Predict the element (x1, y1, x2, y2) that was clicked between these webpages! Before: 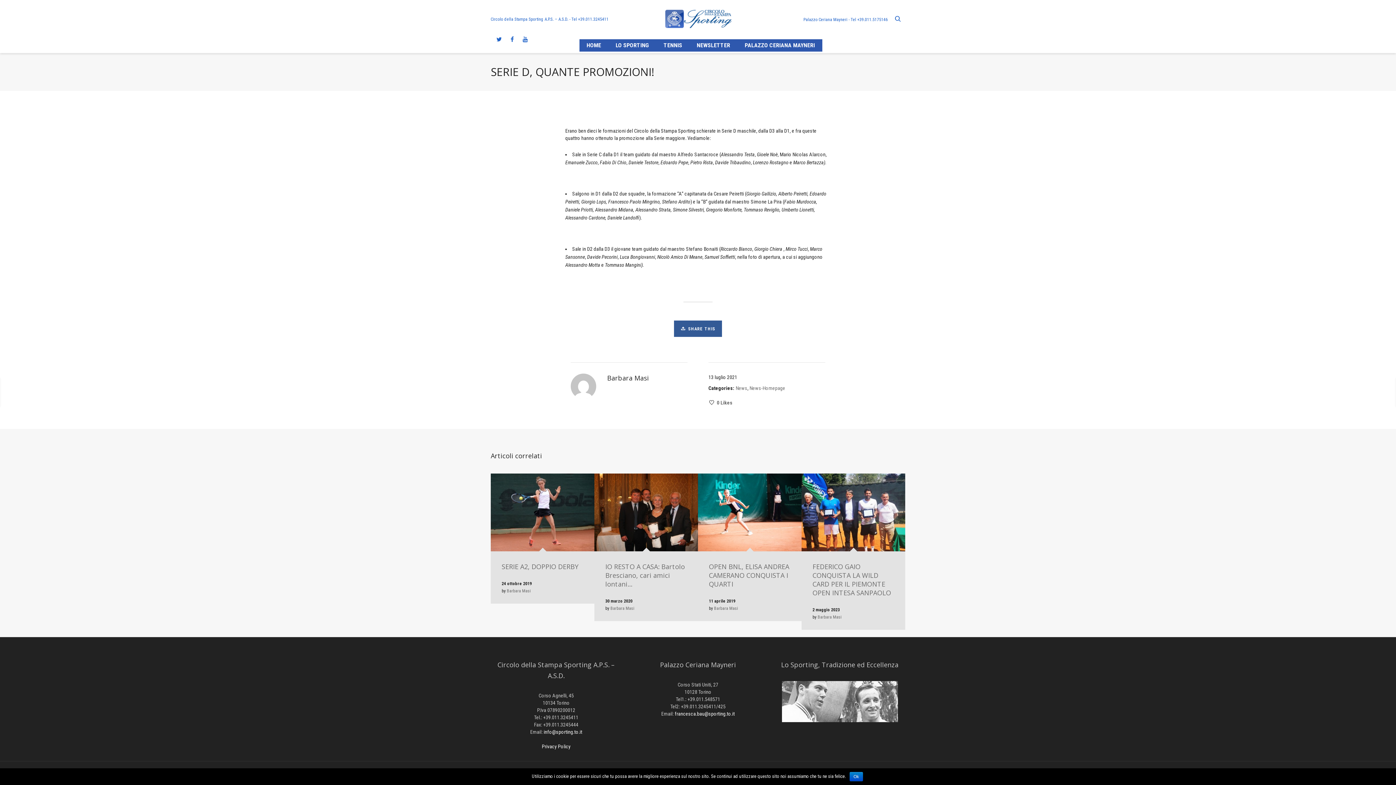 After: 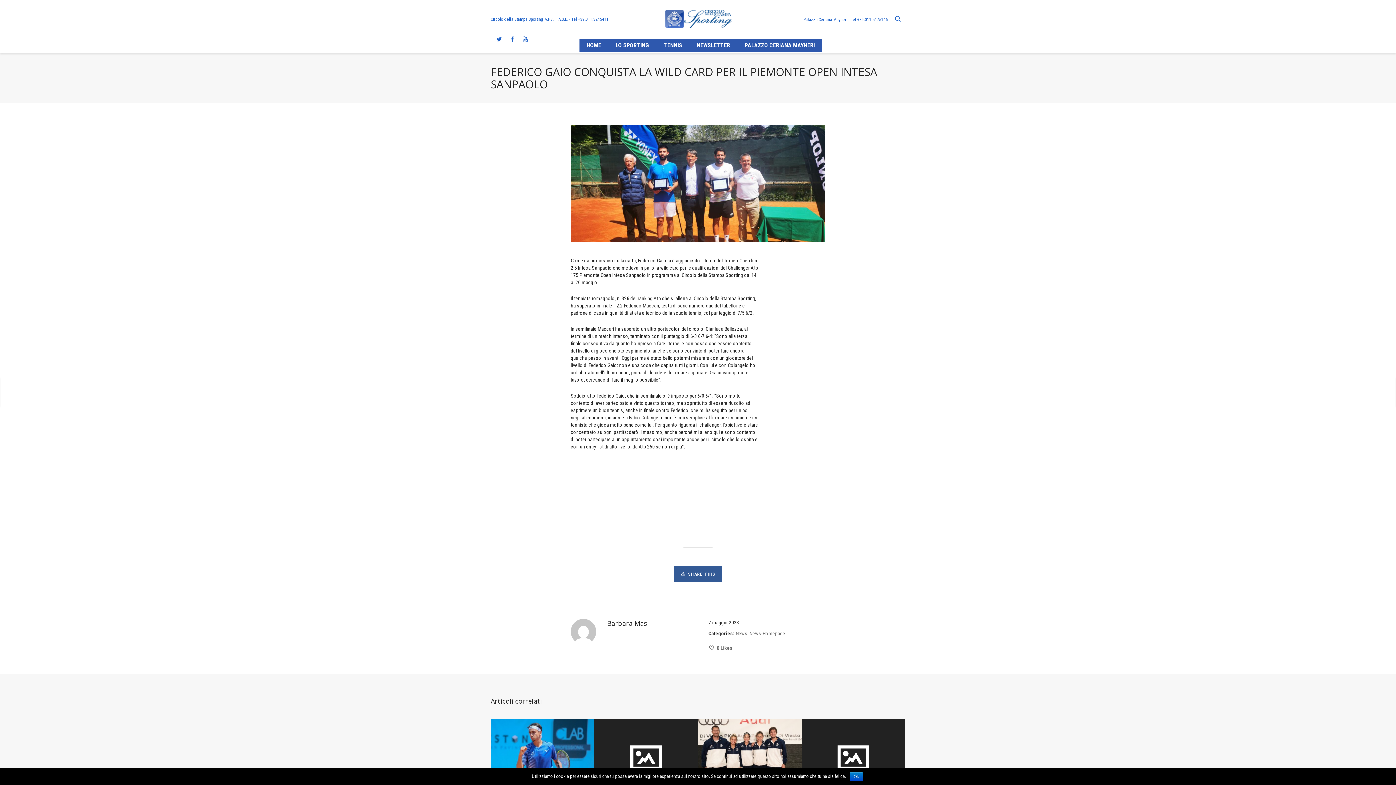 Action: bbox: (801, 473, 905, 551)